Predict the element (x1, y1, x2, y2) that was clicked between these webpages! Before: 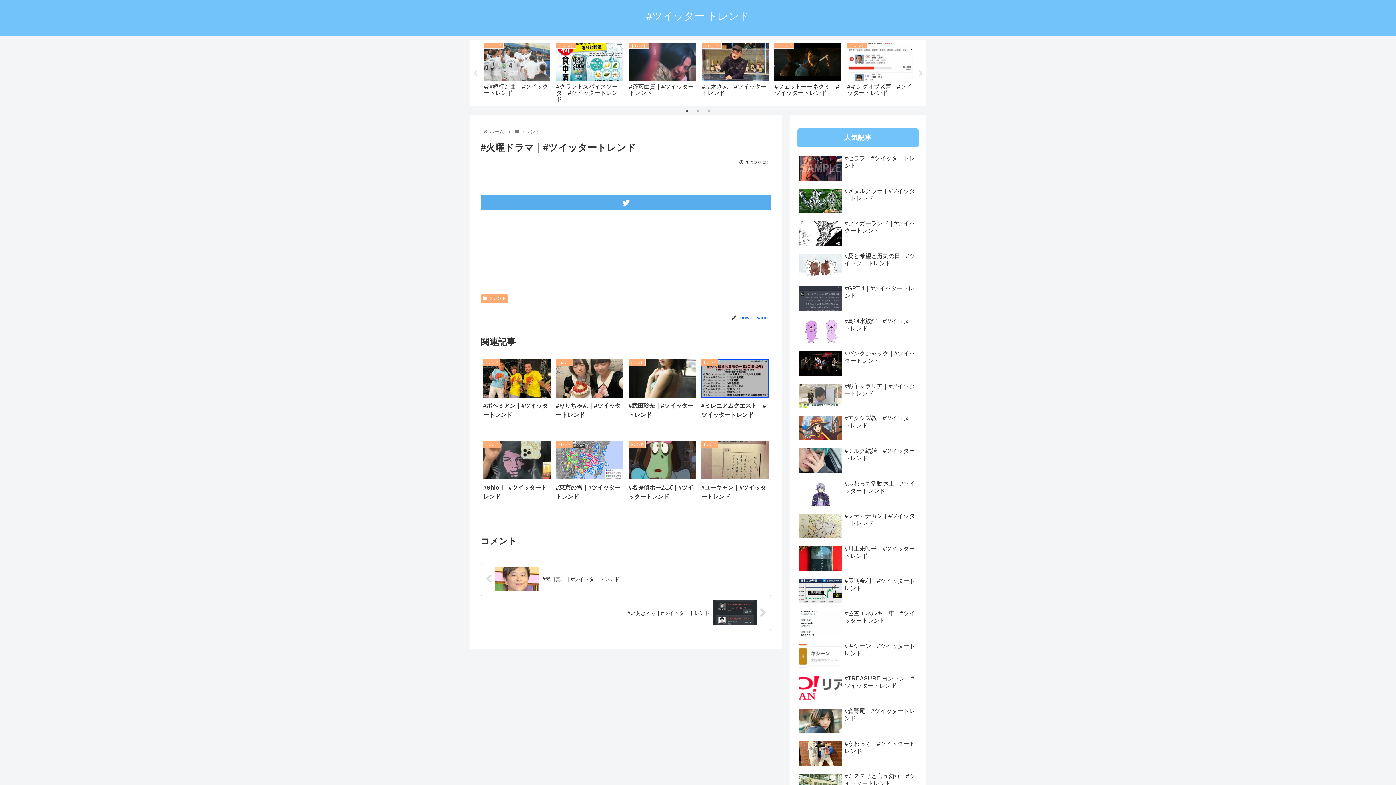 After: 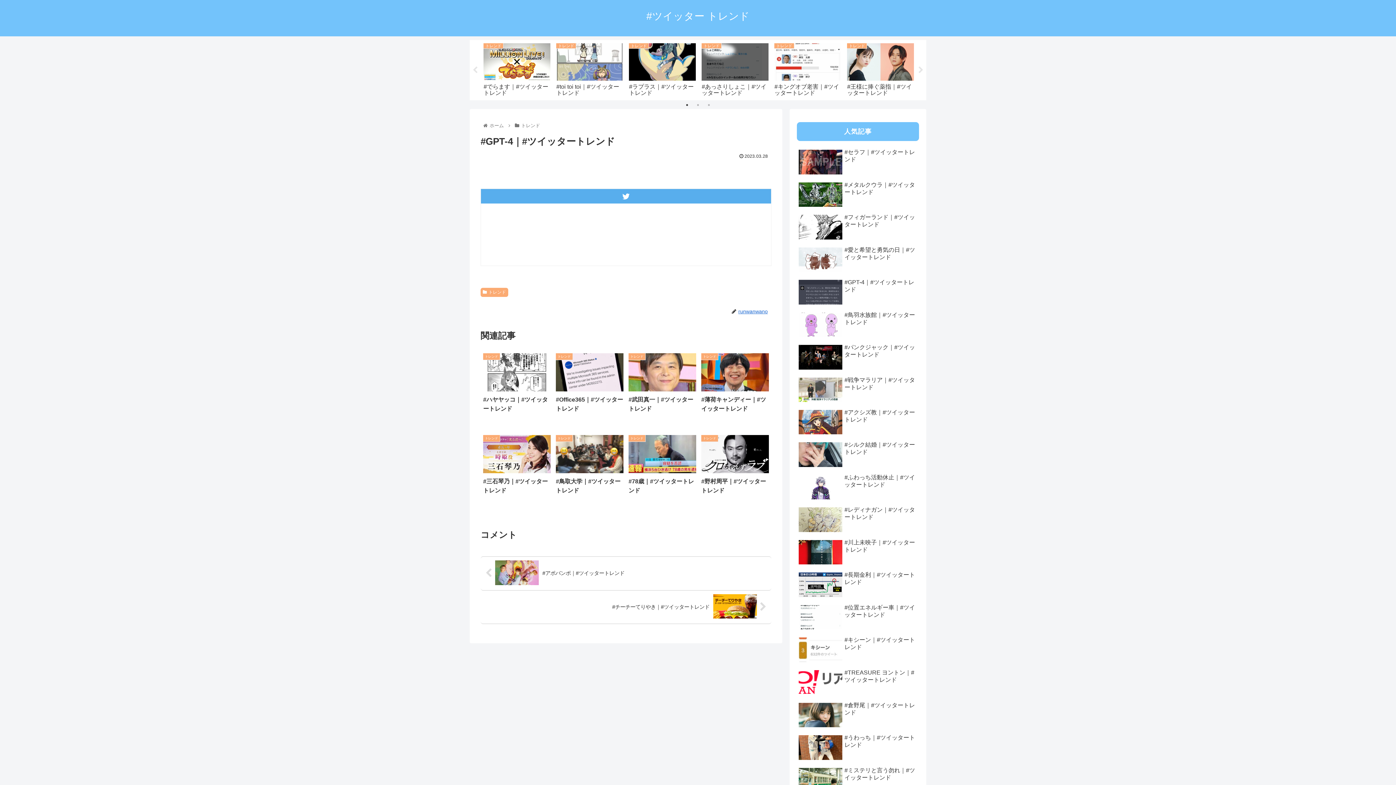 Action: label: #GPT-4｜#ツイッタートレンド bbox: (797, 283, 919, 314)